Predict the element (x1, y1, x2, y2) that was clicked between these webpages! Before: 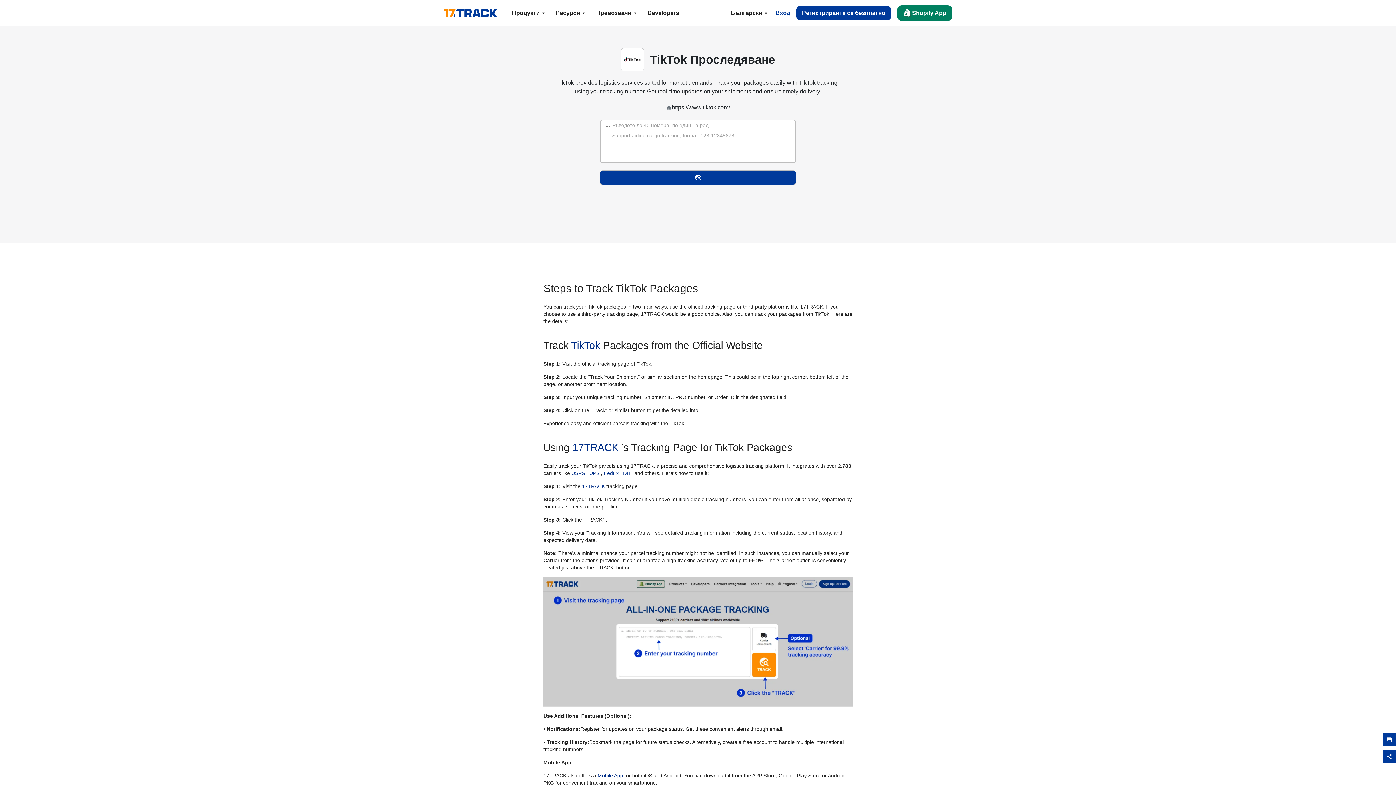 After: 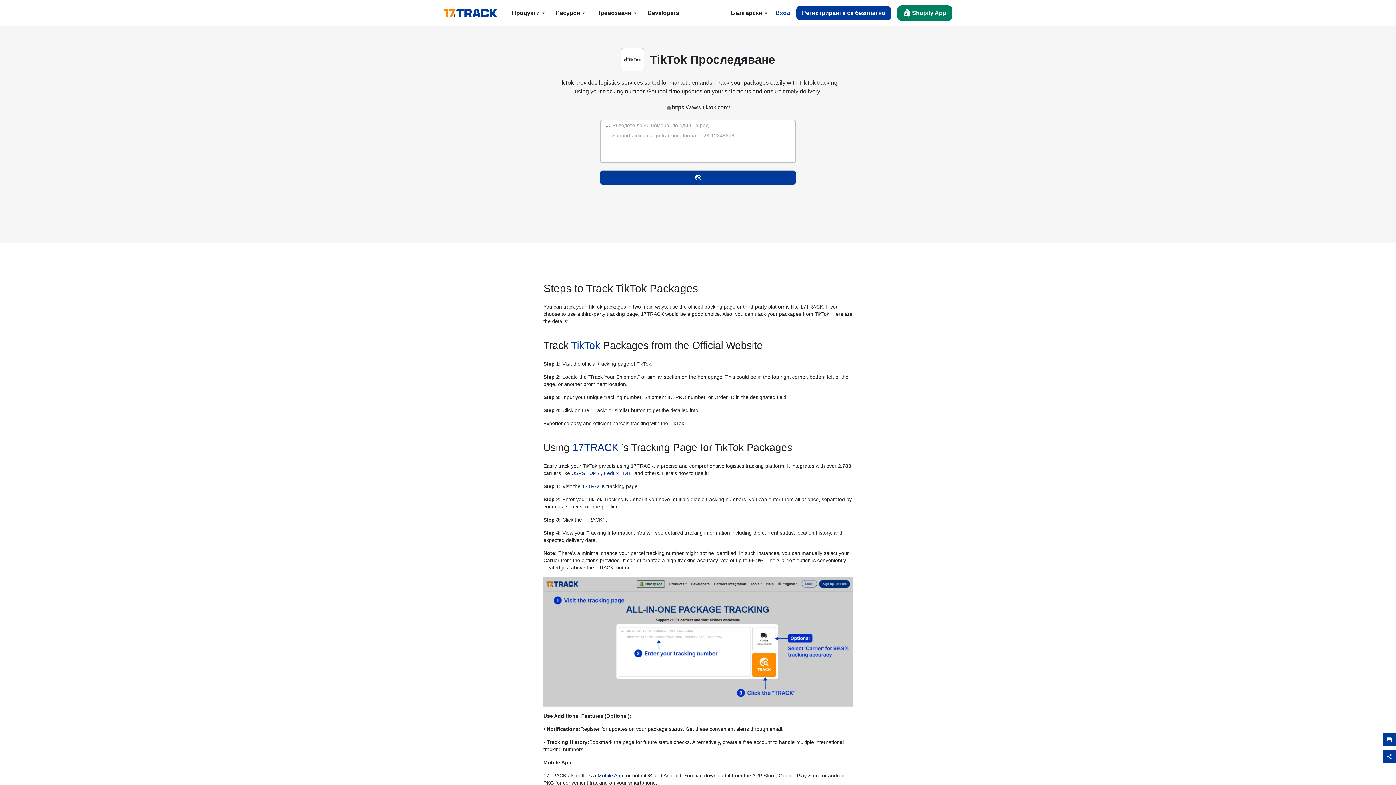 Action: bbox: (571, 340, 600, 351) label: TikTok